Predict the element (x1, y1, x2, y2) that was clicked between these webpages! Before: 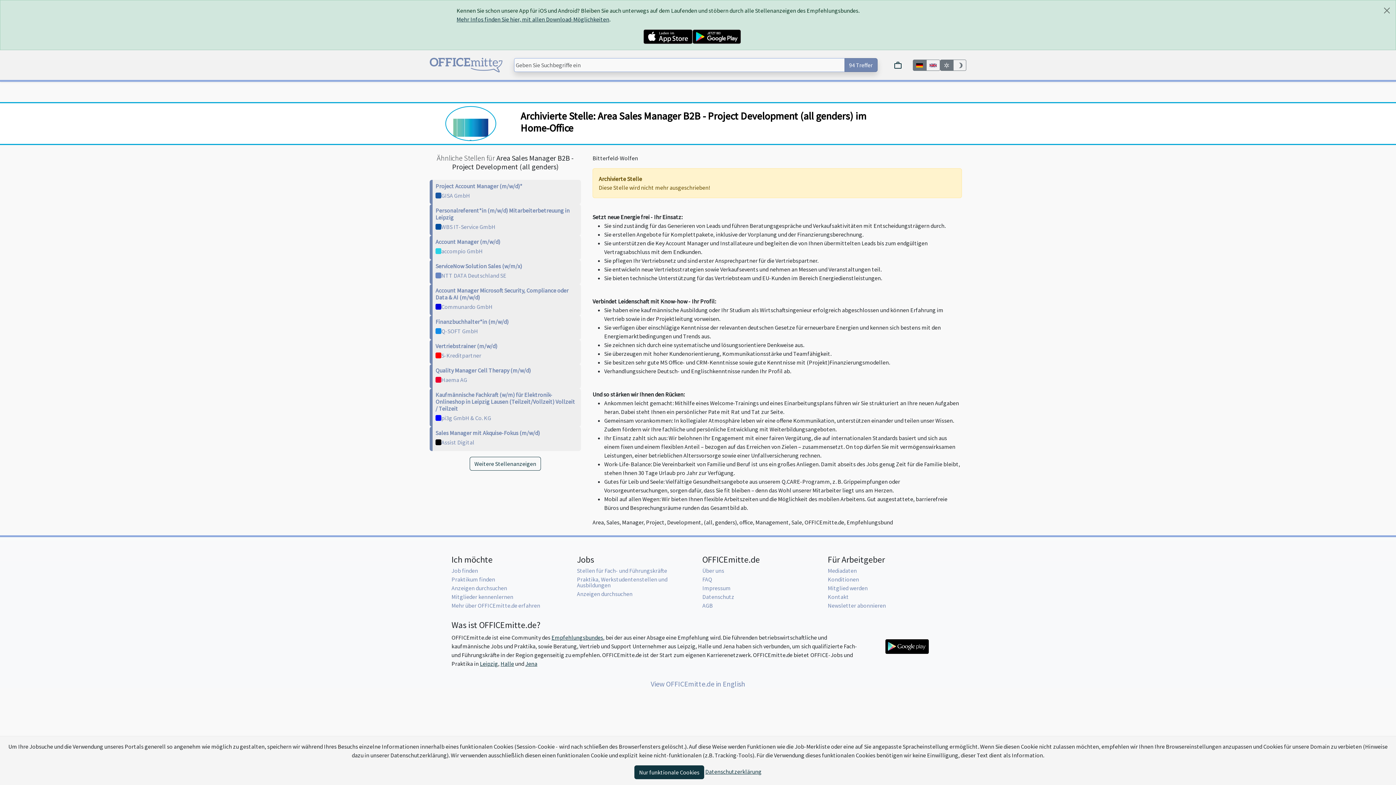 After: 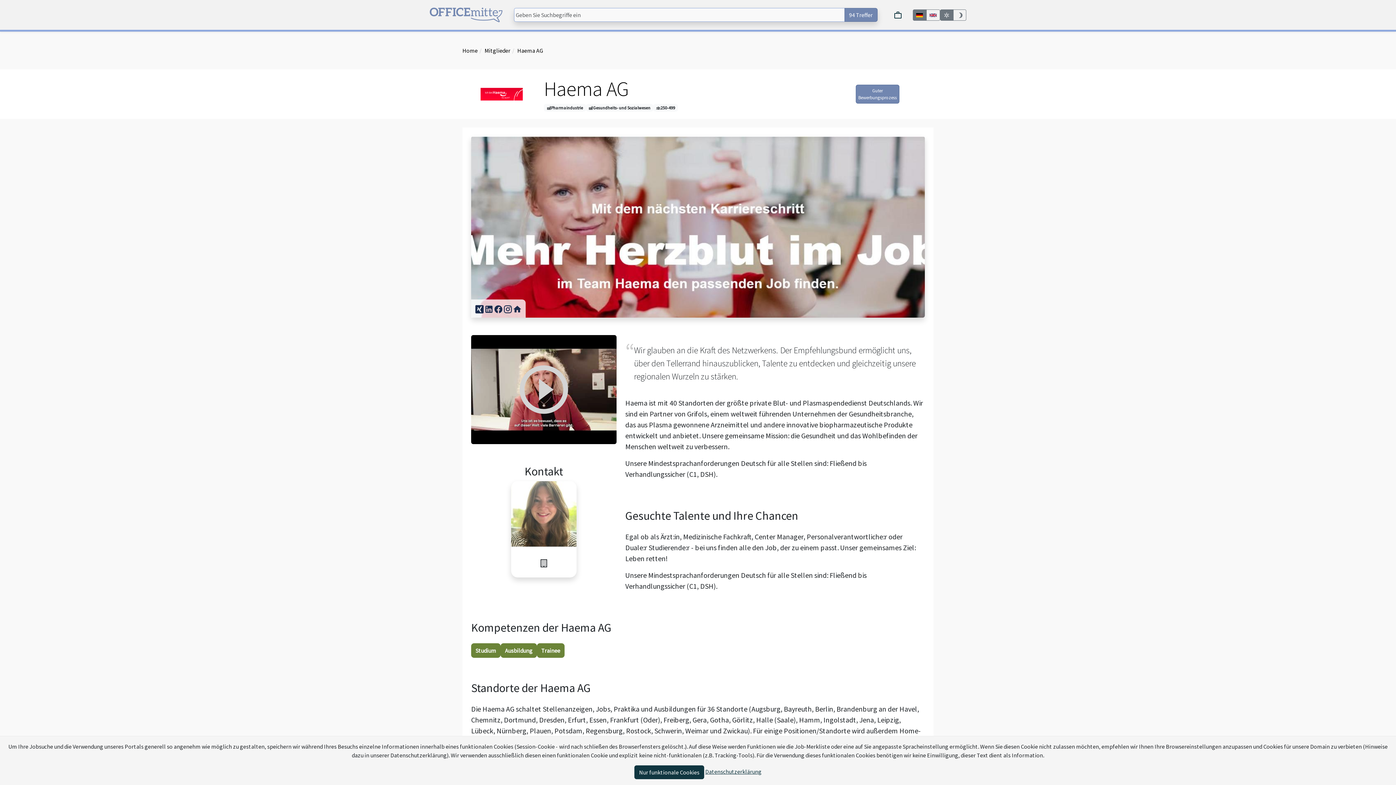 Action: label: Haema AG bbox: (441, 377, 467, 382)